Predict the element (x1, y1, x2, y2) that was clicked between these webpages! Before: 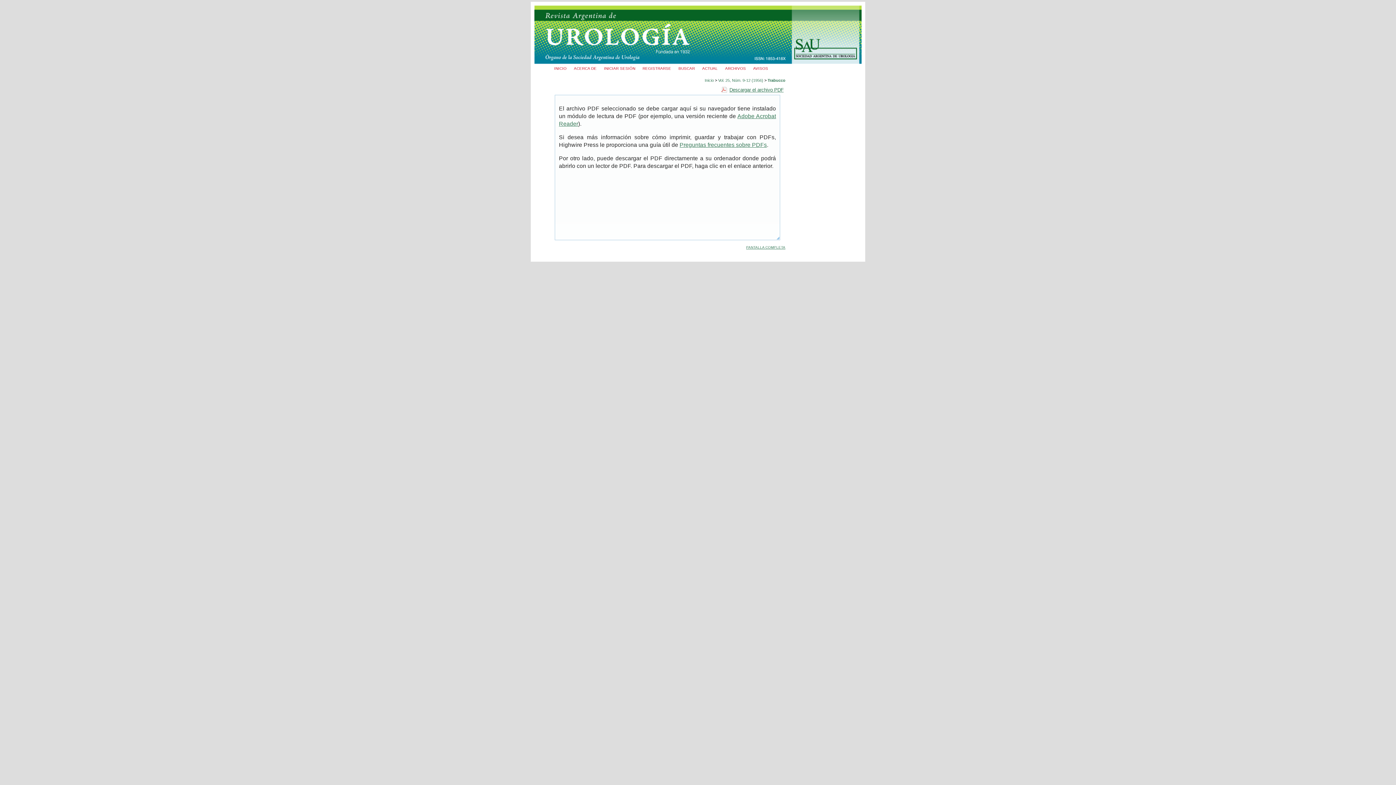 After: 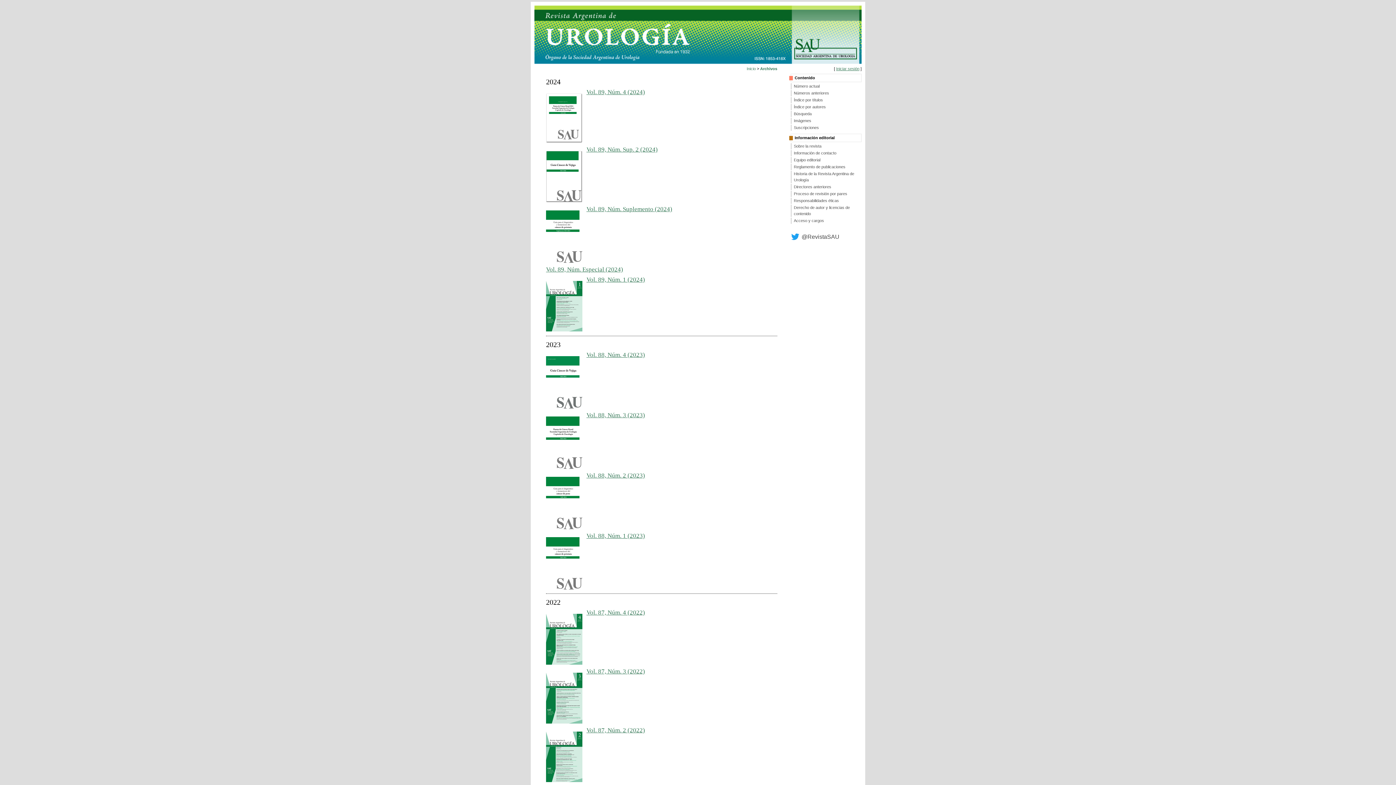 Action: label: ARCHIVOS bbox: (725, 66, 746, 70)